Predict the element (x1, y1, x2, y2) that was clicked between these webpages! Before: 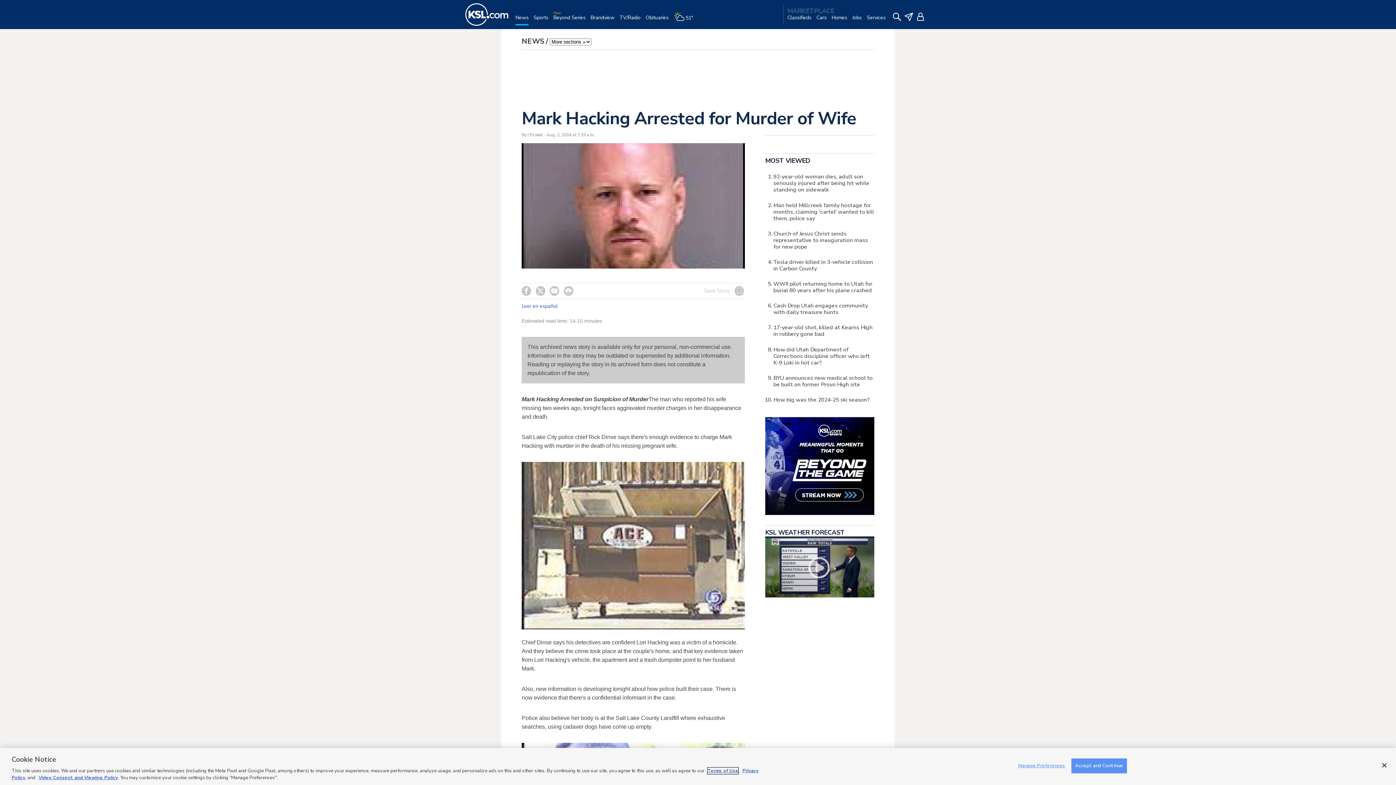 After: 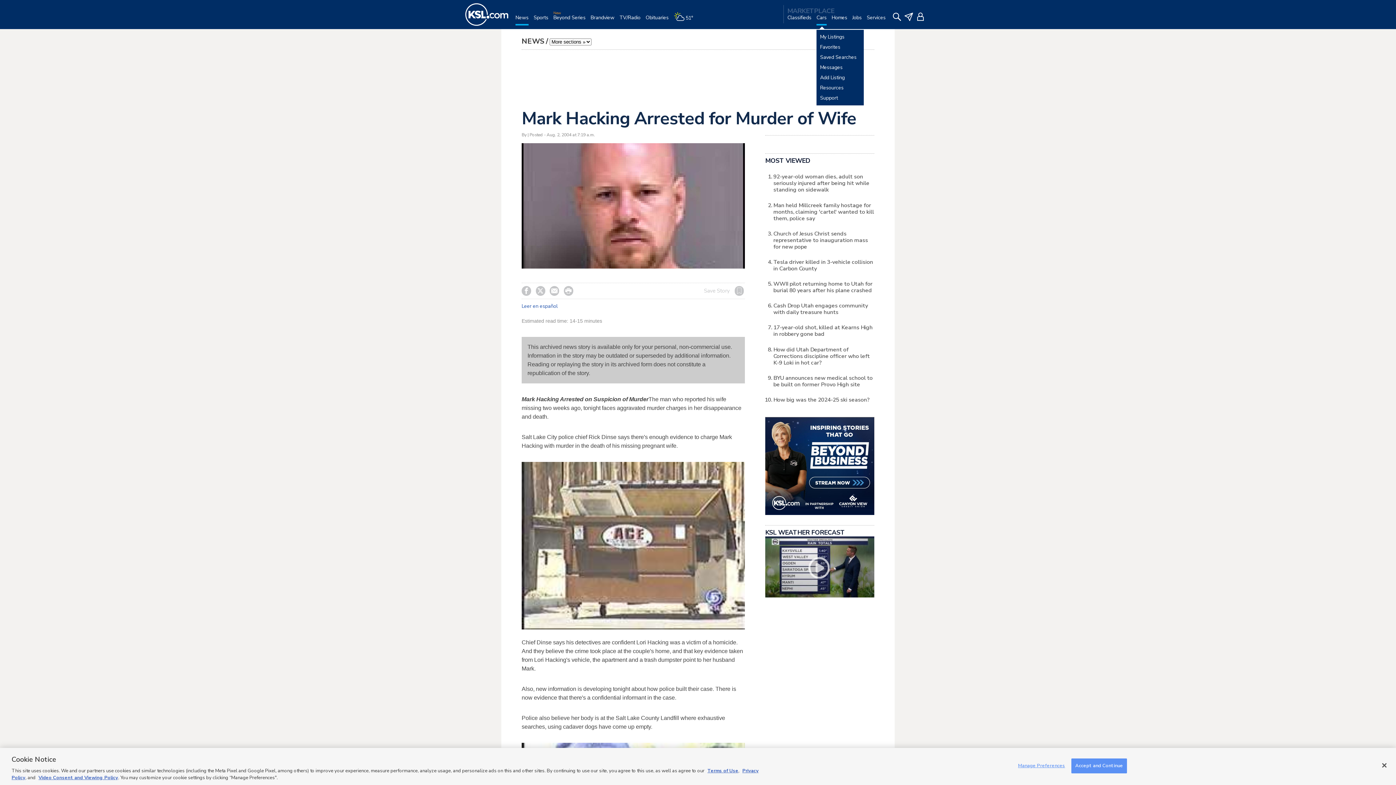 Action: bbox: (816, 14, 826, 29) label: Cars